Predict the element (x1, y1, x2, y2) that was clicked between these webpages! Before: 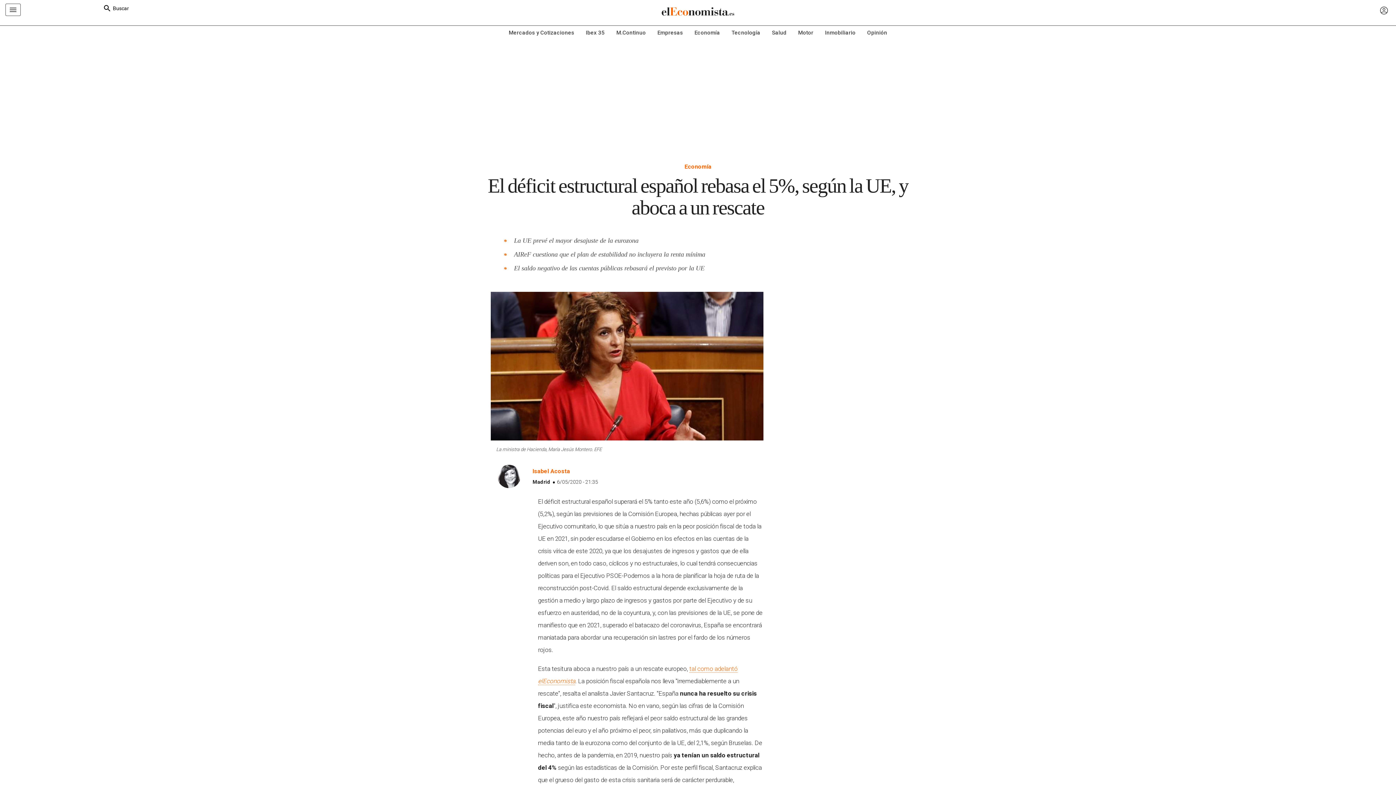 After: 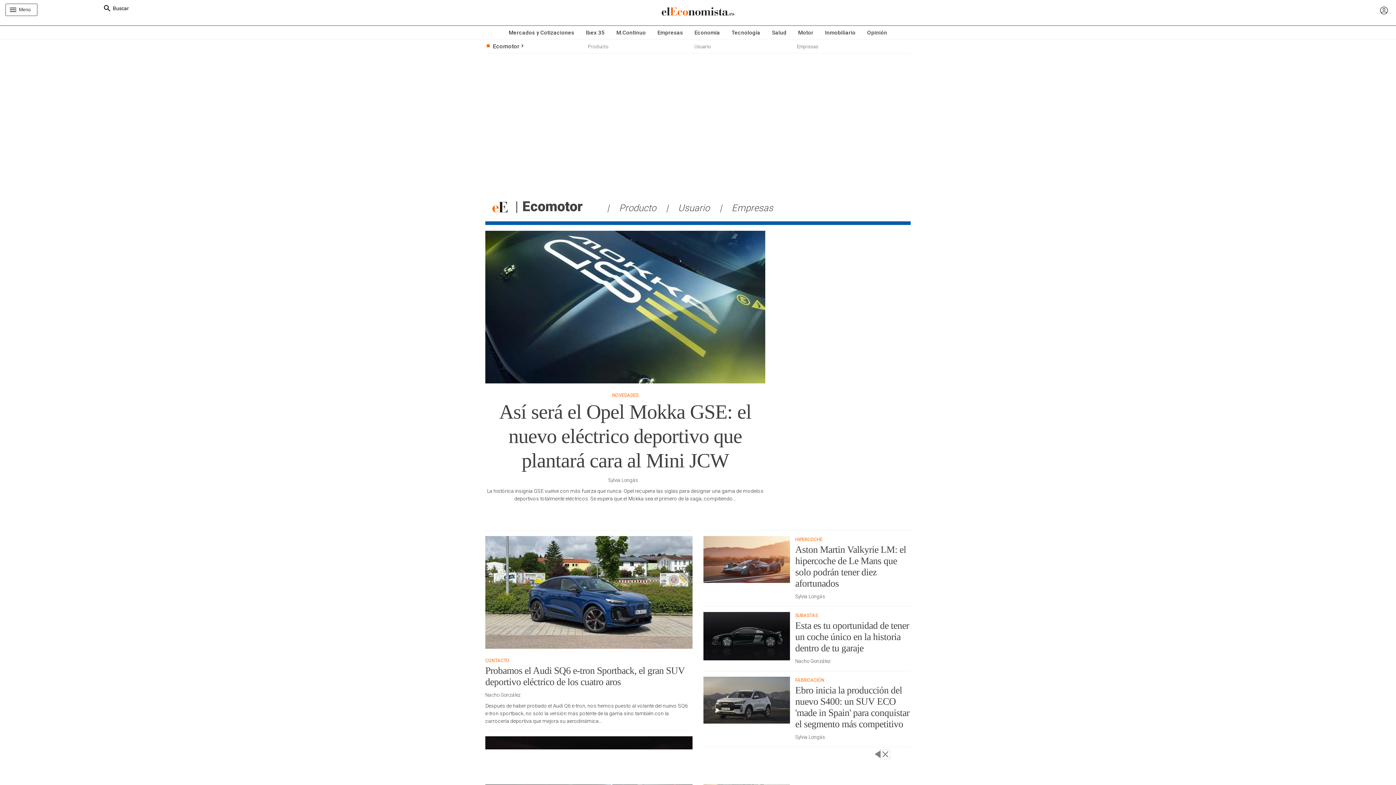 Action: bbox: (792, 25, 819, 39) label: Motor